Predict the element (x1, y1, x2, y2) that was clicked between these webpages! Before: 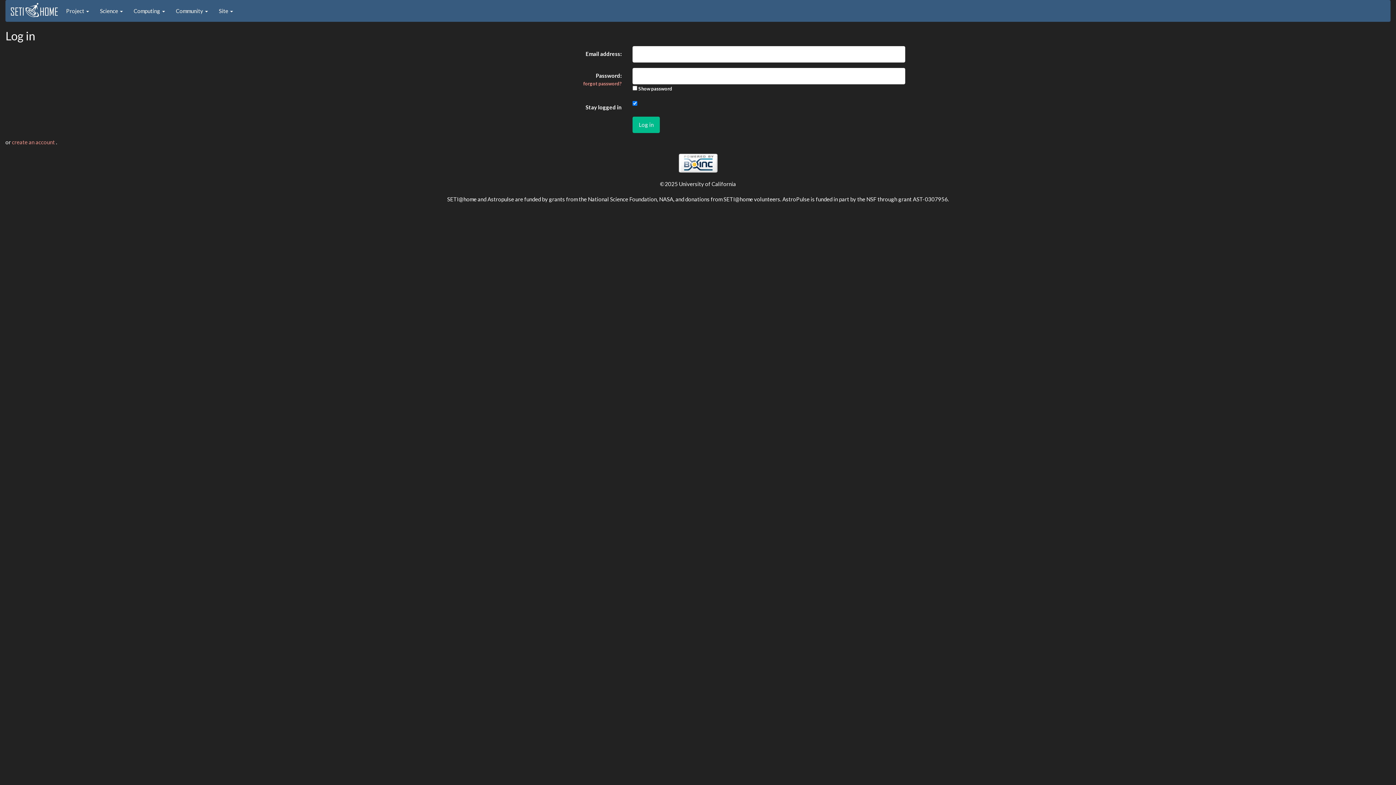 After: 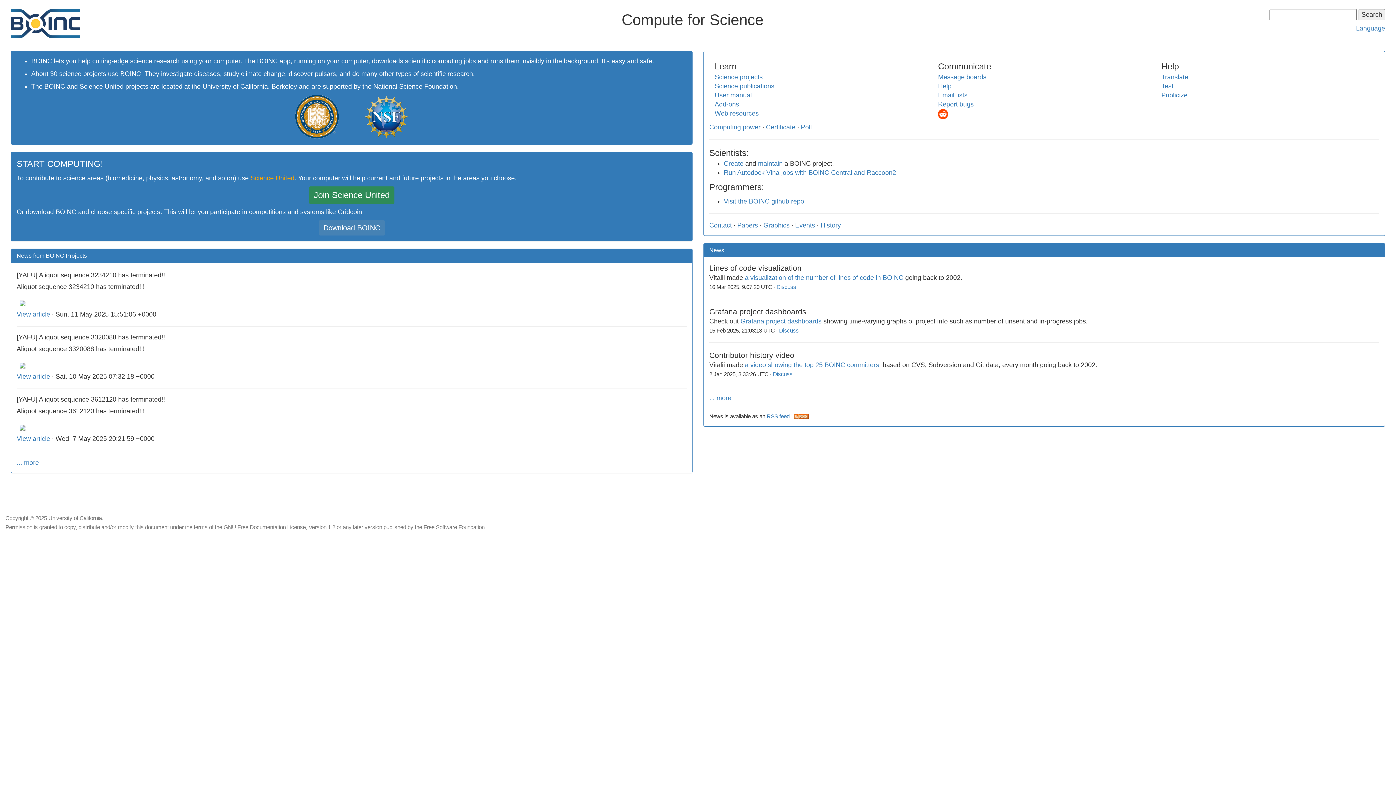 Action: bbox: (678, 159, 717, 165)